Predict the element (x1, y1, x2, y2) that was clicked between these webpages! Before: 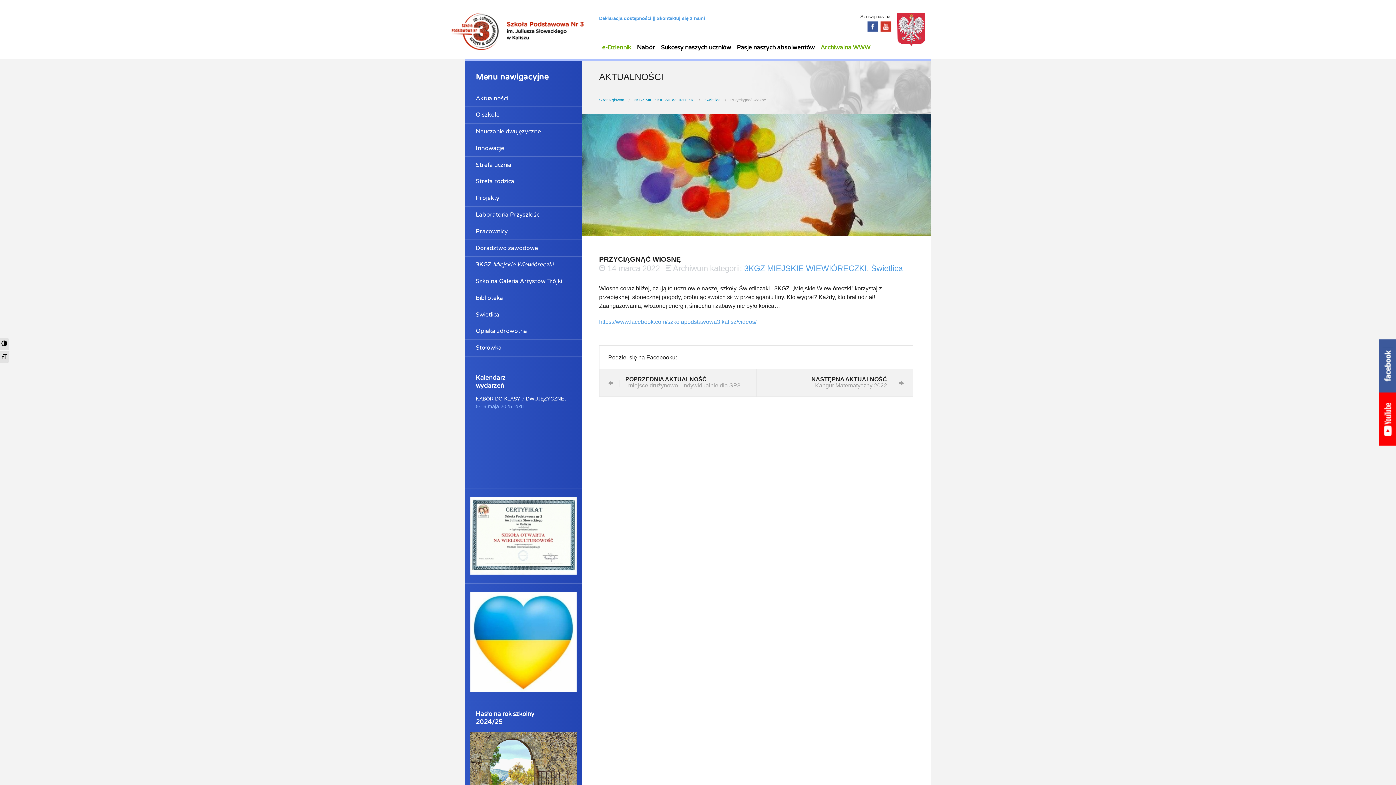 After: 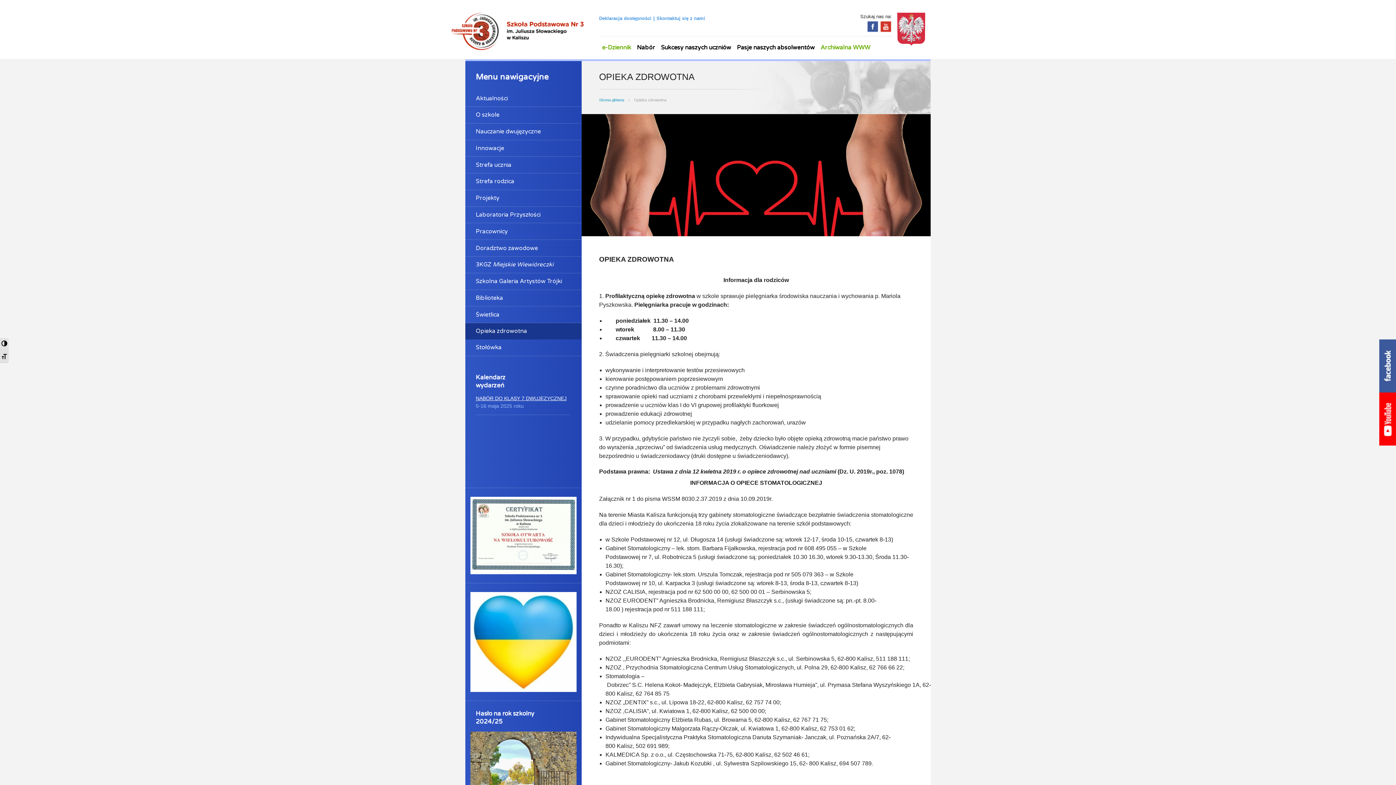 Action: label: Opieka zdrowotna bbox: (465, 323, 581, 339)